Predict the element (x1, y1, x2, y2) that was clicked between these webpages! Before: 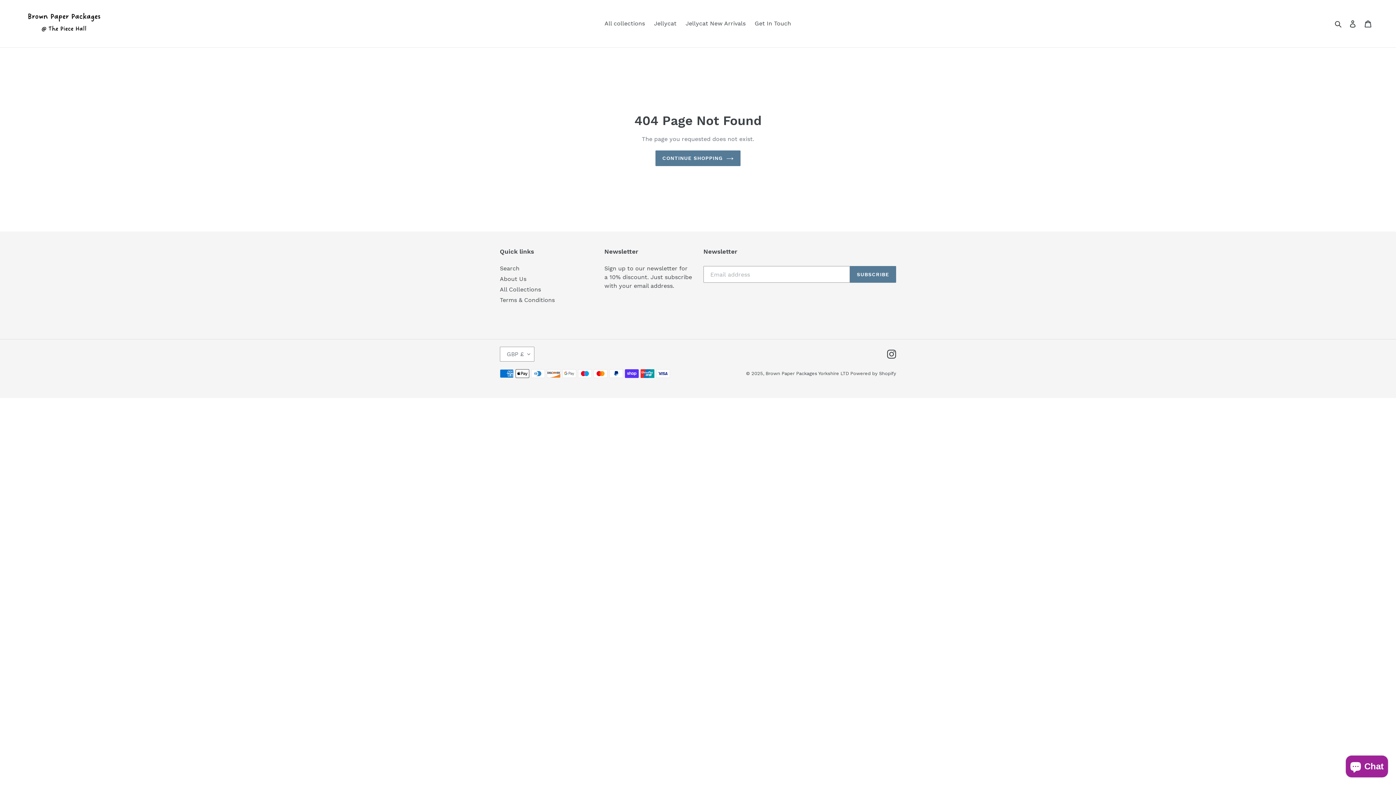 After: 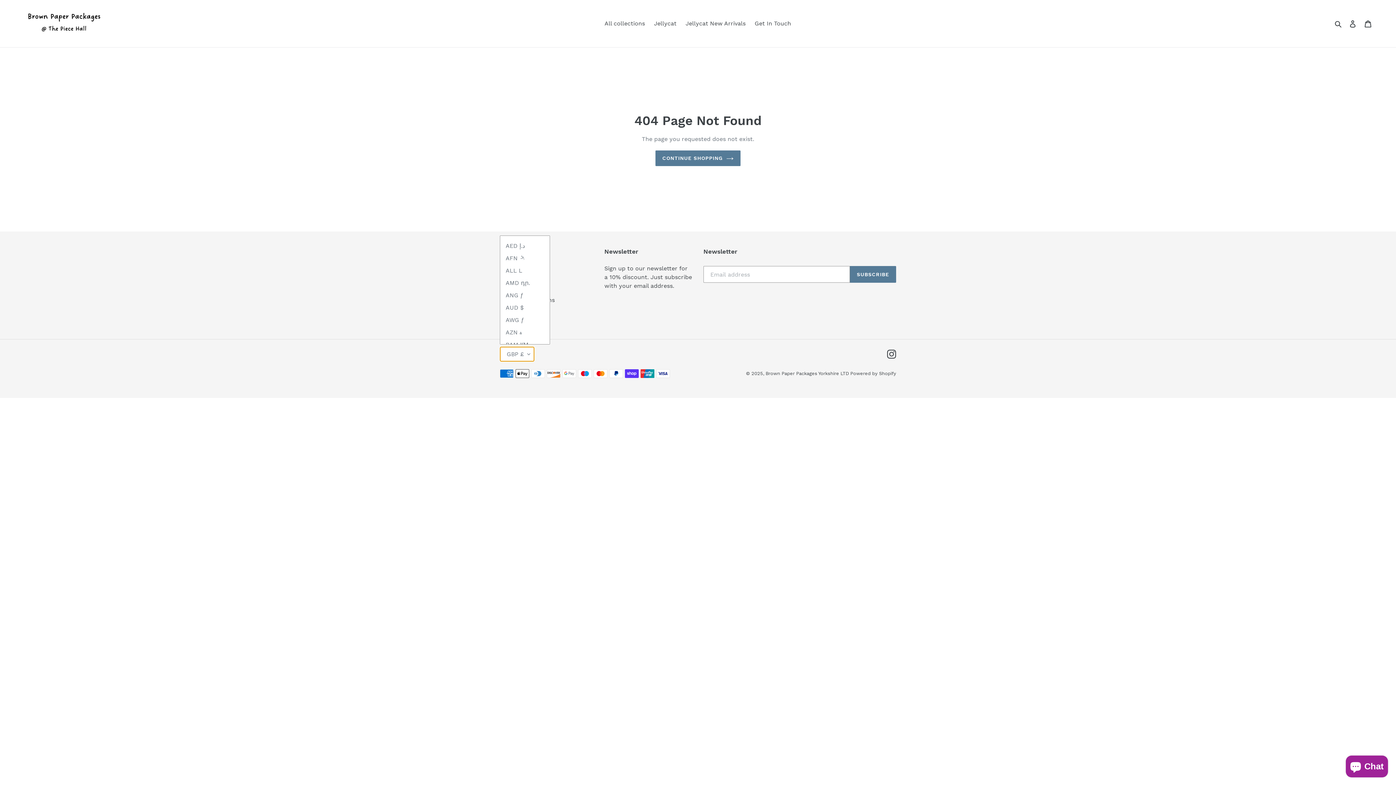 Action: label: GBP £ bbox: (500, 346, 534, 361)